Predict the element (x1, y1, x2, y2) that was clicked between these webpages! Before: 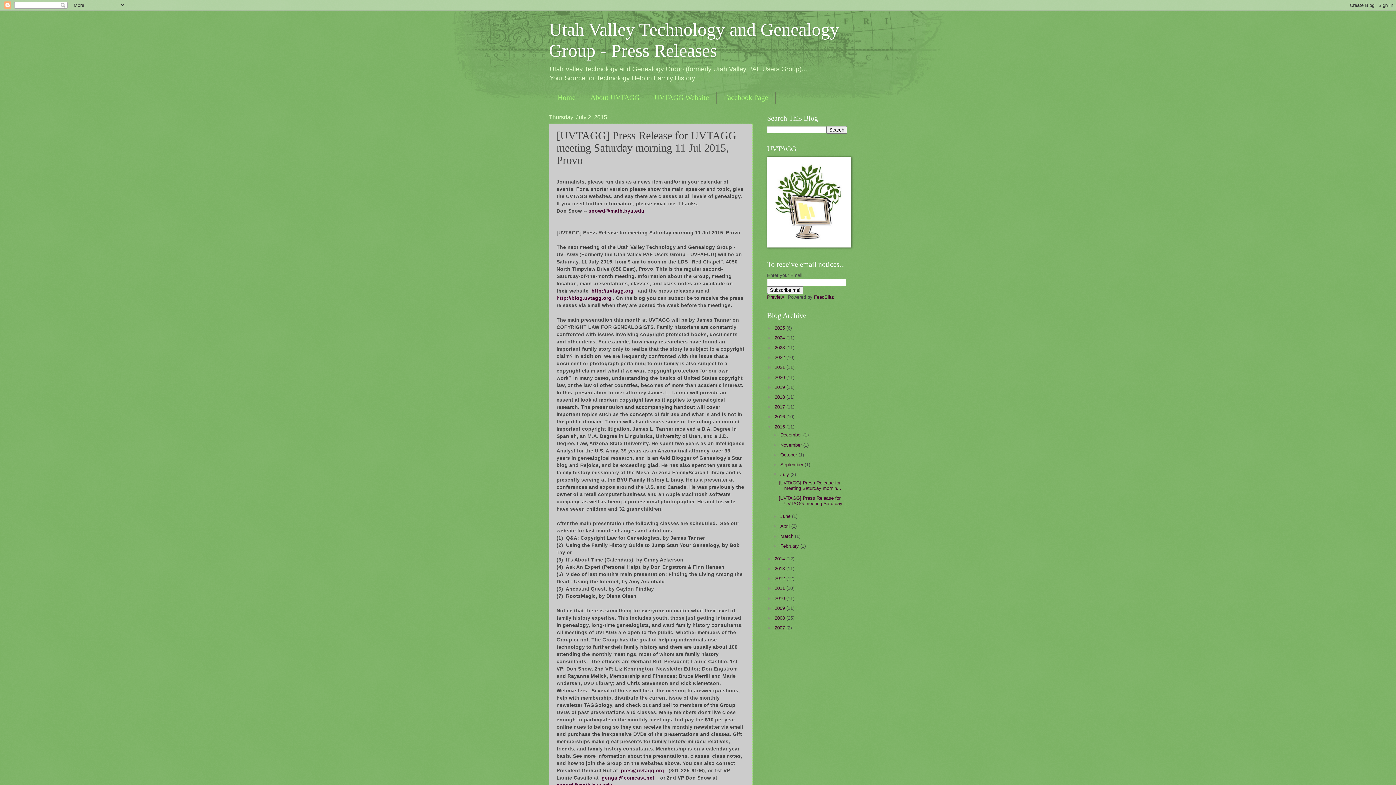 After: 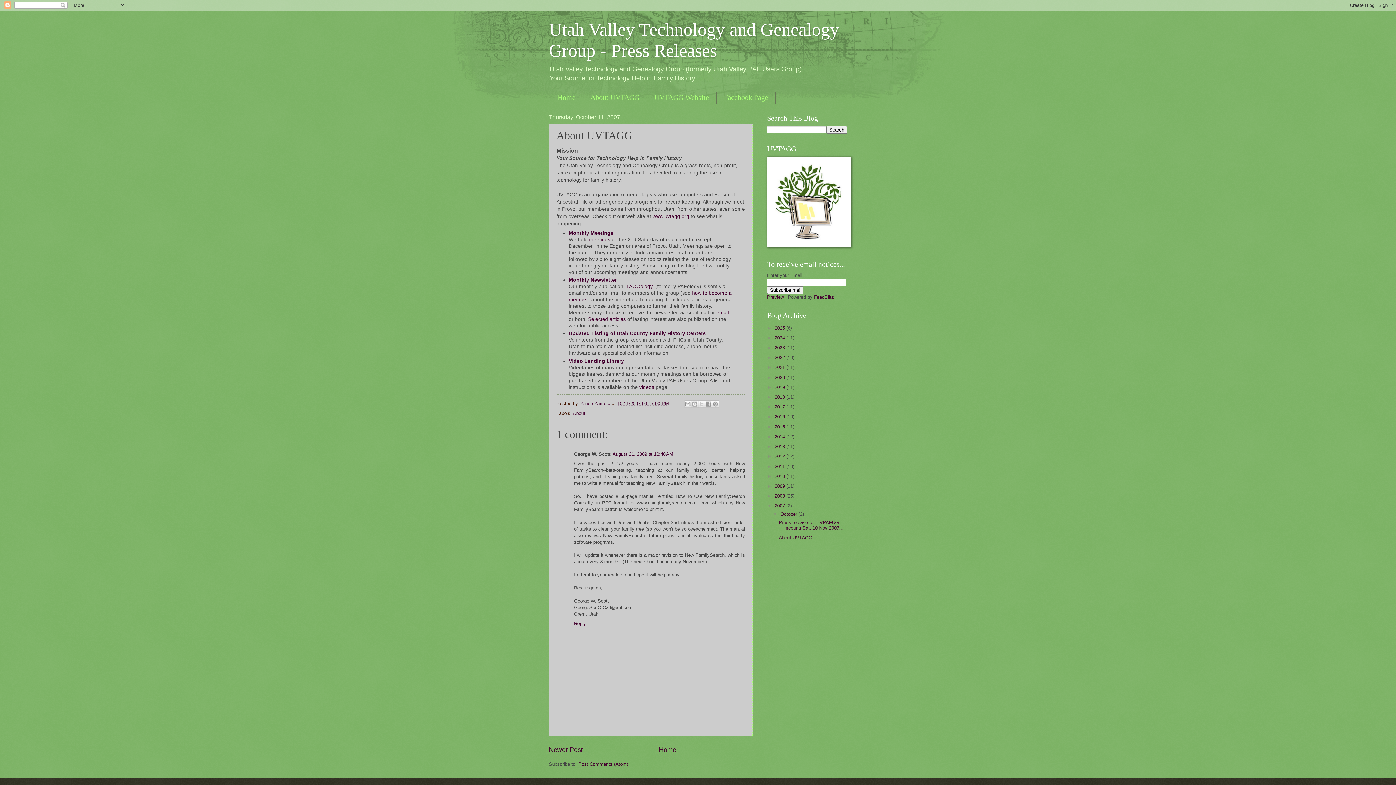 Action: bbox: (767, 243, 851, 248)